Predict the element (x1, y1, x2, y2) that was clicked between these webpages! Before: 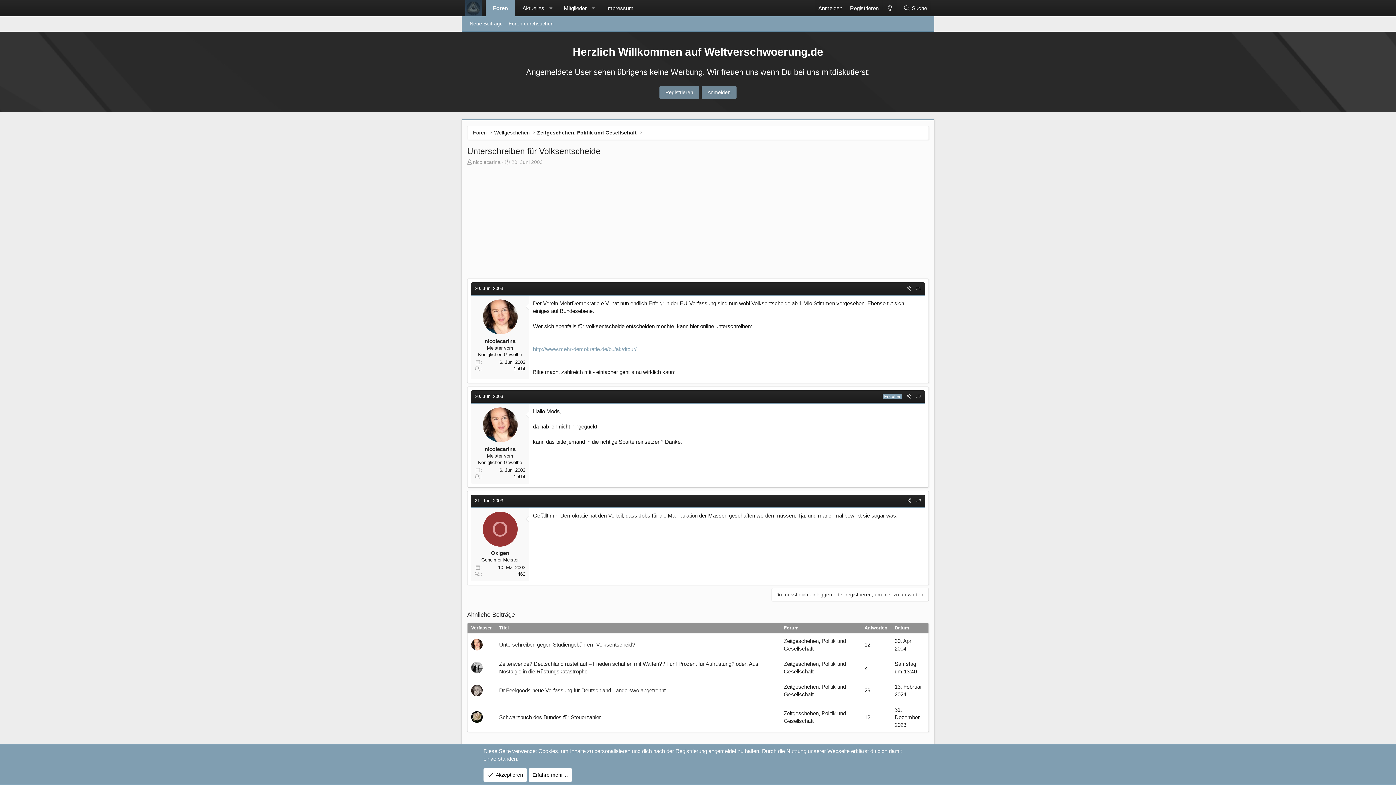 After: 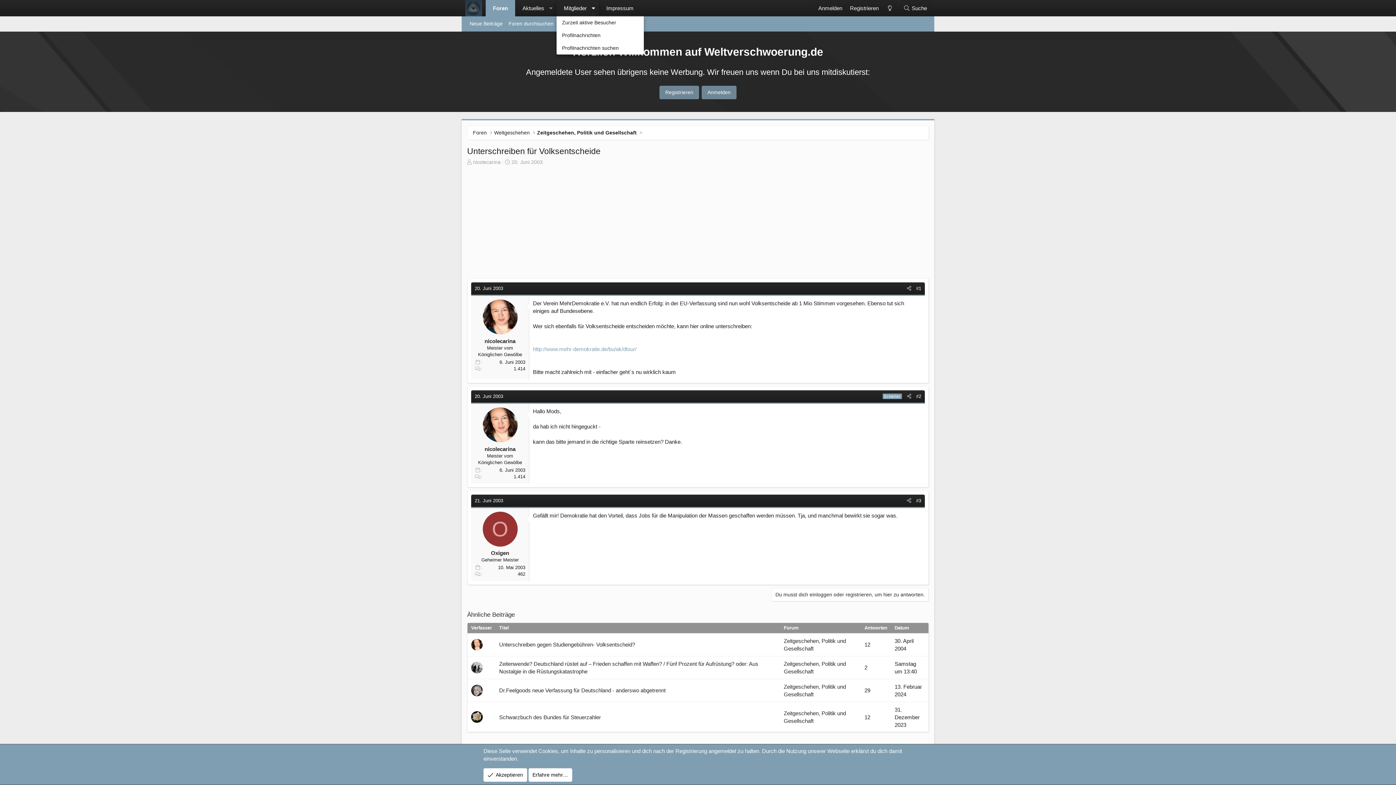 Action: label: Toggle erweitert bbox: (587, 0, 599, 16)